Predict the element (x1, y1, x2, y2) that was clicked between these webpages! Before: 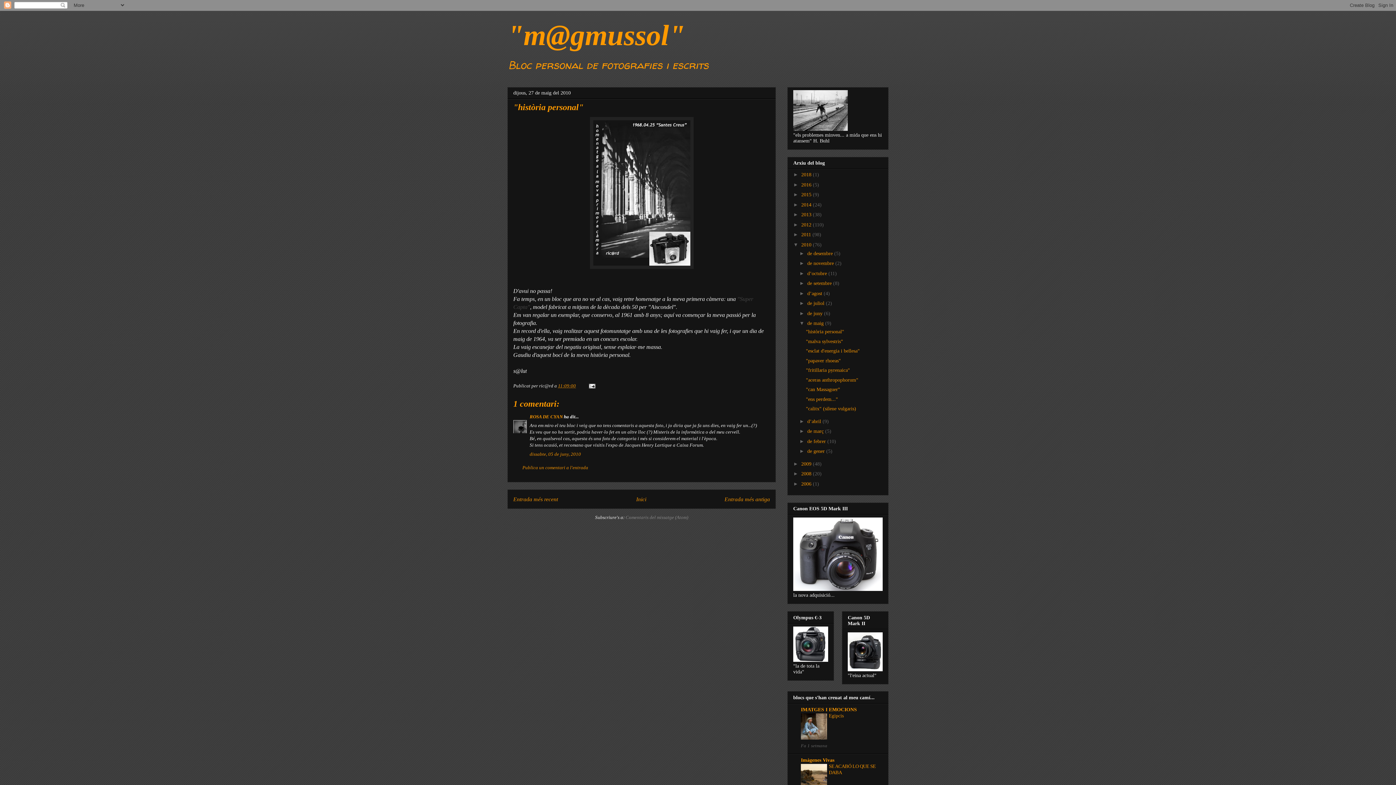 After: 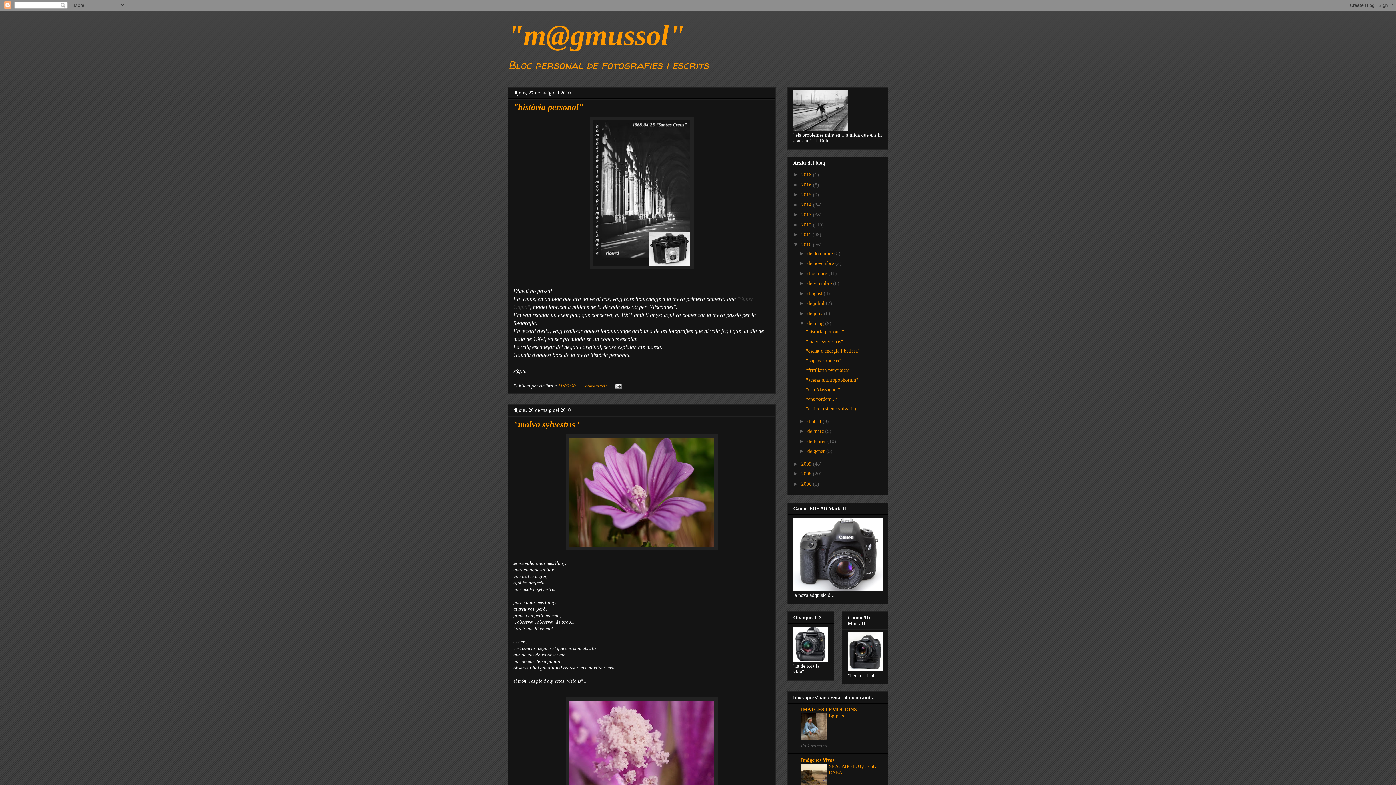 Action: label: de maig  bbox: (807, 320, 825, 326)